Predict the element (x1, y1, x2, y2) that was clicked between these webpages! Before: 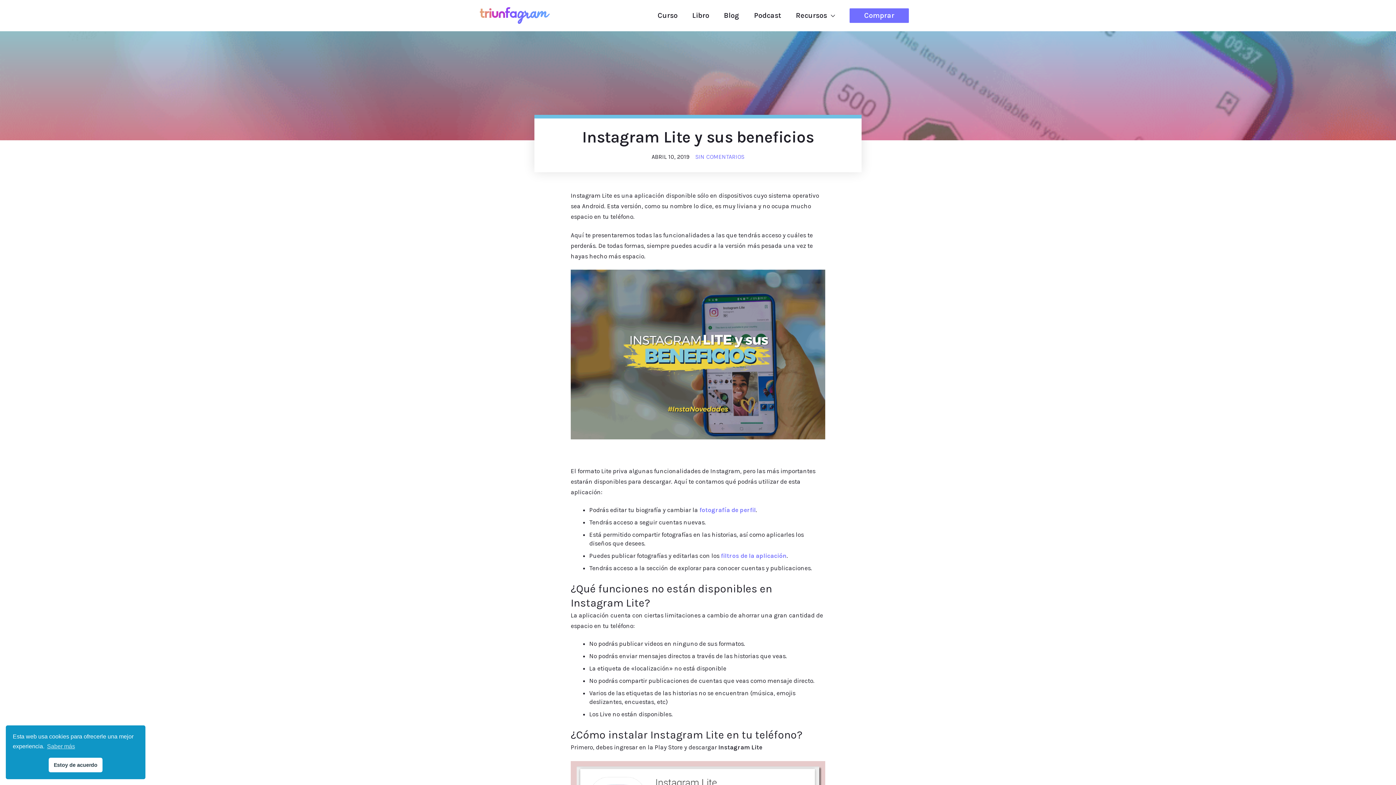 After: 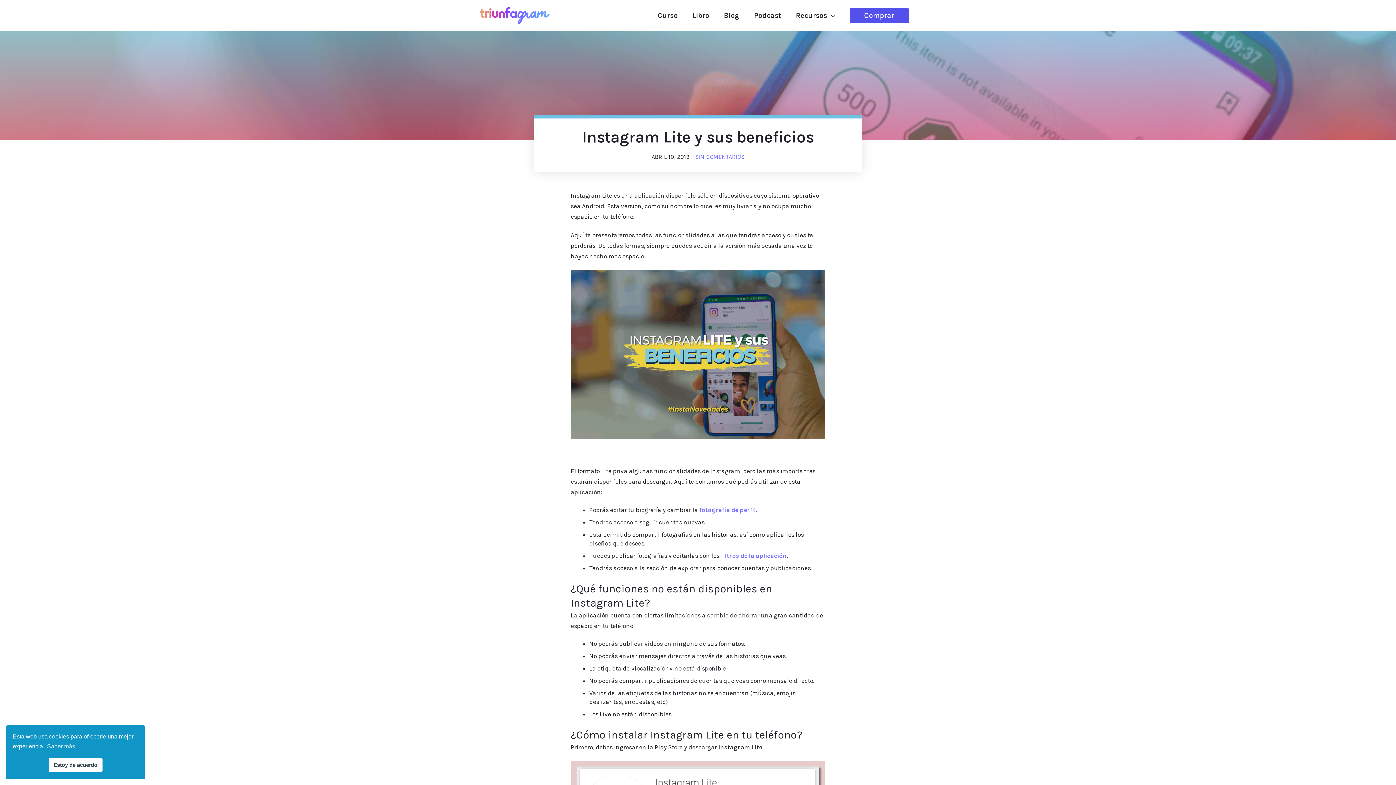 Action: label: Comprar bbox: (849, 8, 909, 22)